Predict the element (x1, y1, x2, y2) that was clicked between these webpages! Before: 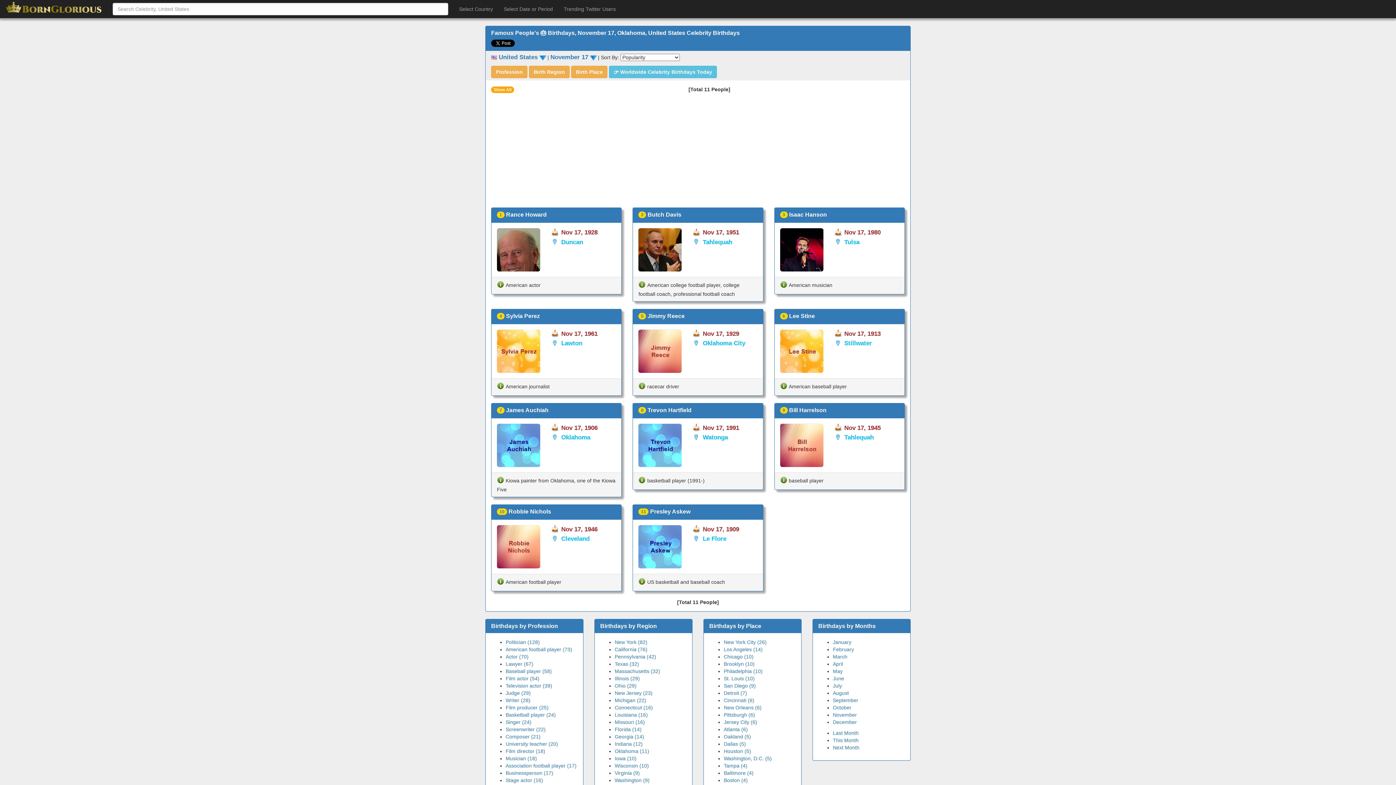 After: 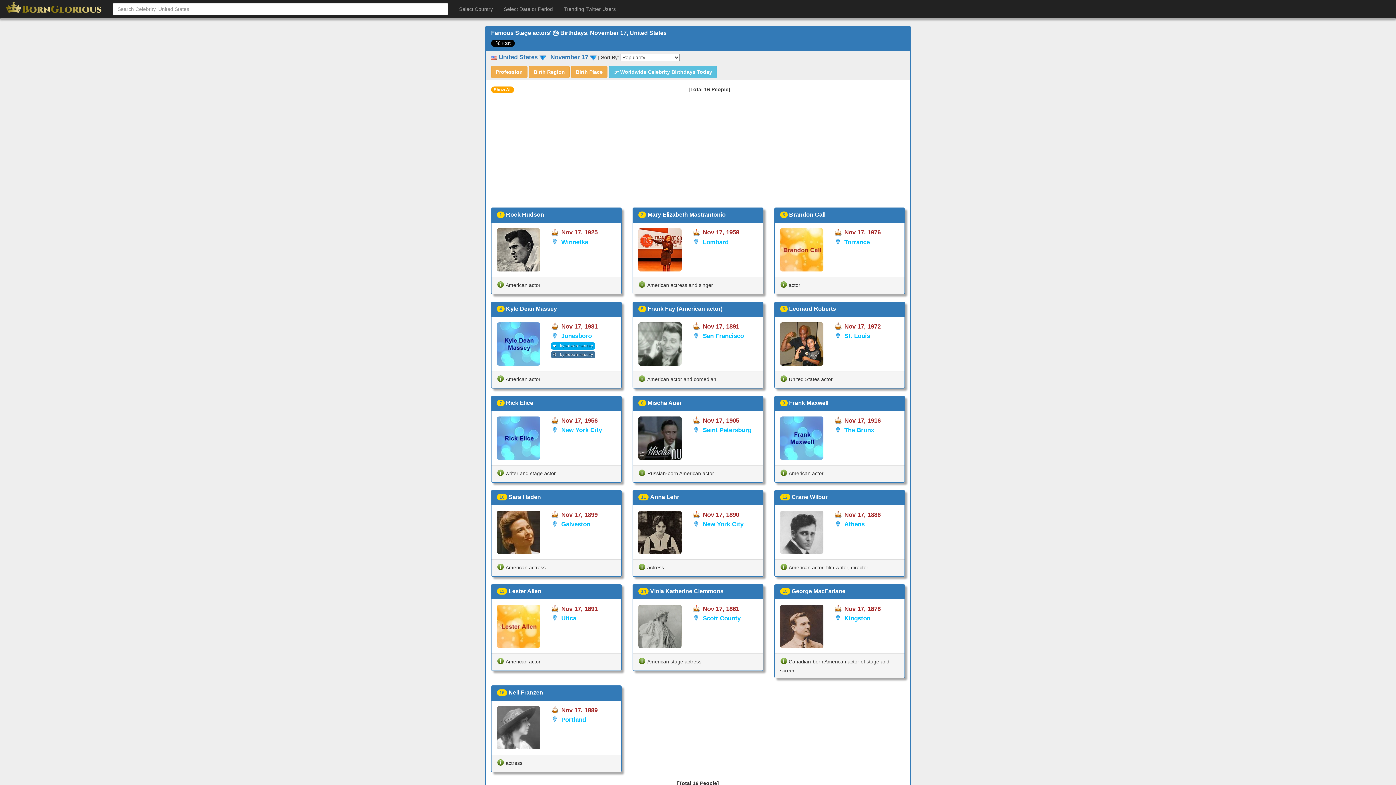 Action: label: Stage actor (16) bbox: (505, 777, 543, 783)